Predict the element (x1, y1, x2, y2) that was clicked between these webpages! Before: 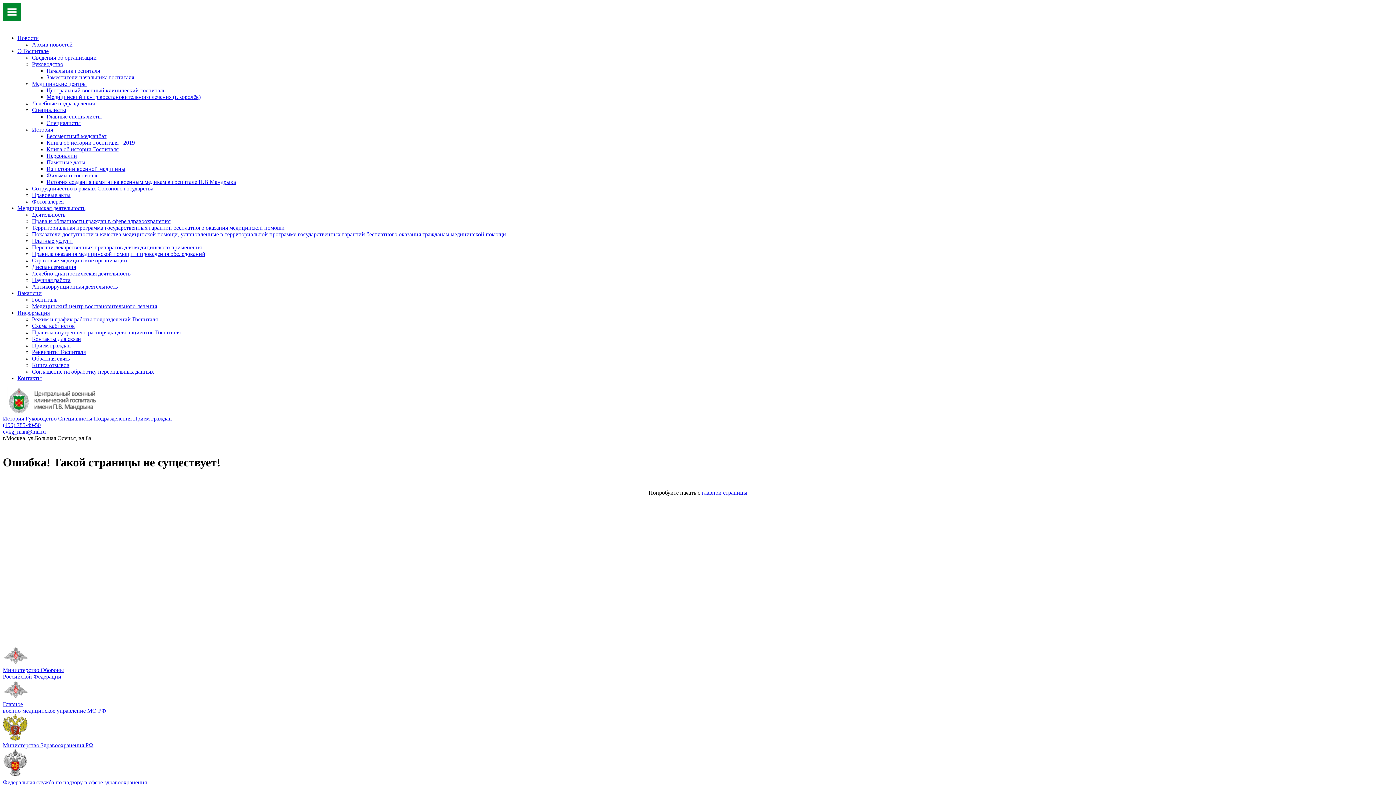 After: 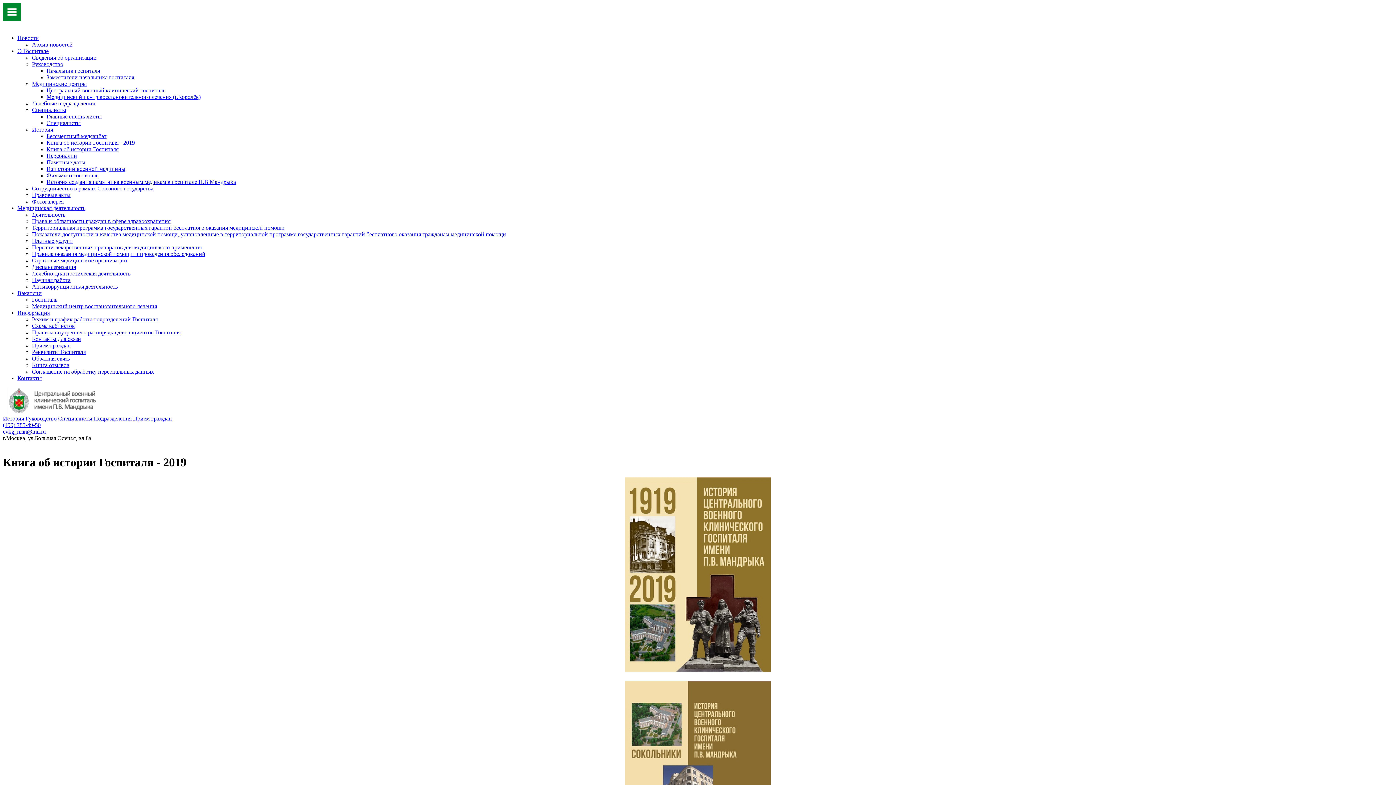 Action: bbox: (46, 139, 134, 145) label: Книга об истории Госпиталя - 2019